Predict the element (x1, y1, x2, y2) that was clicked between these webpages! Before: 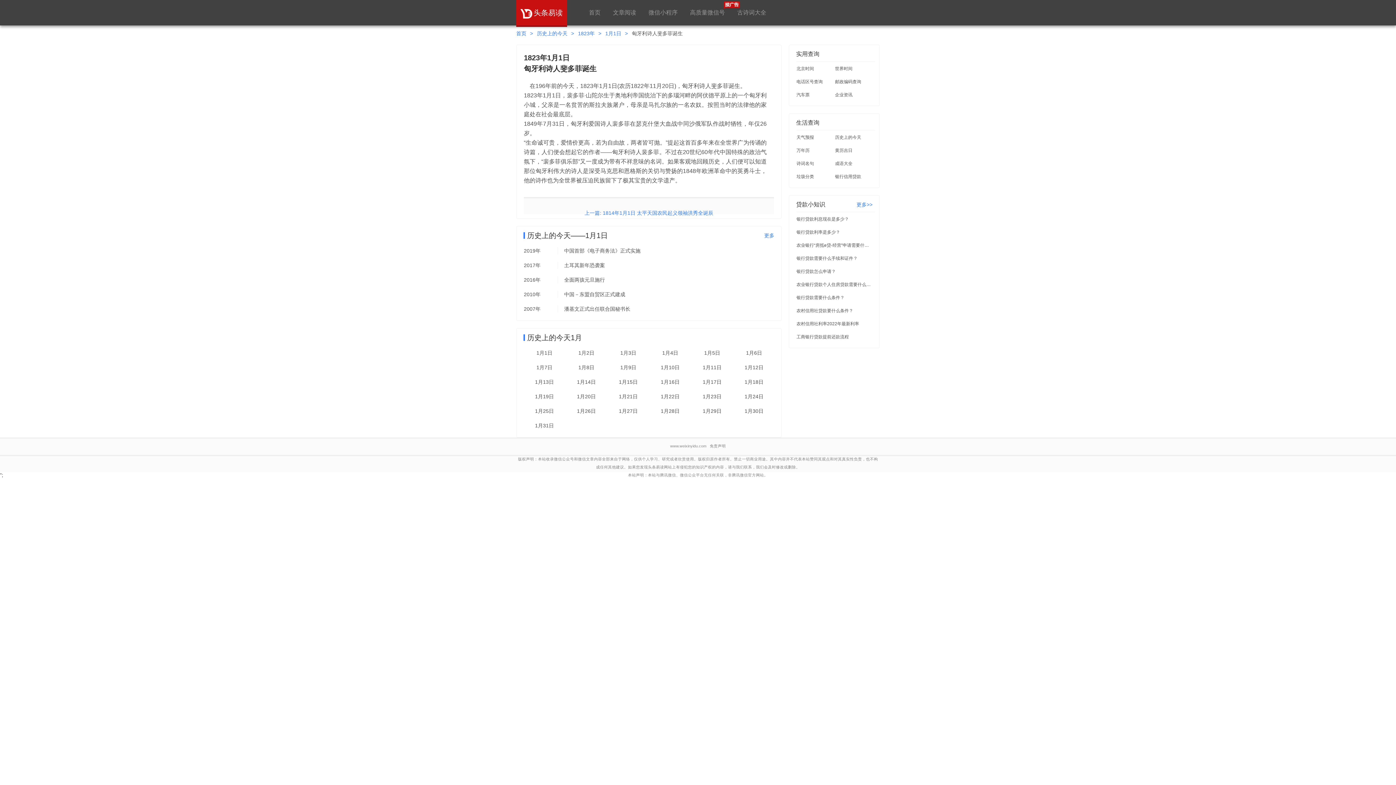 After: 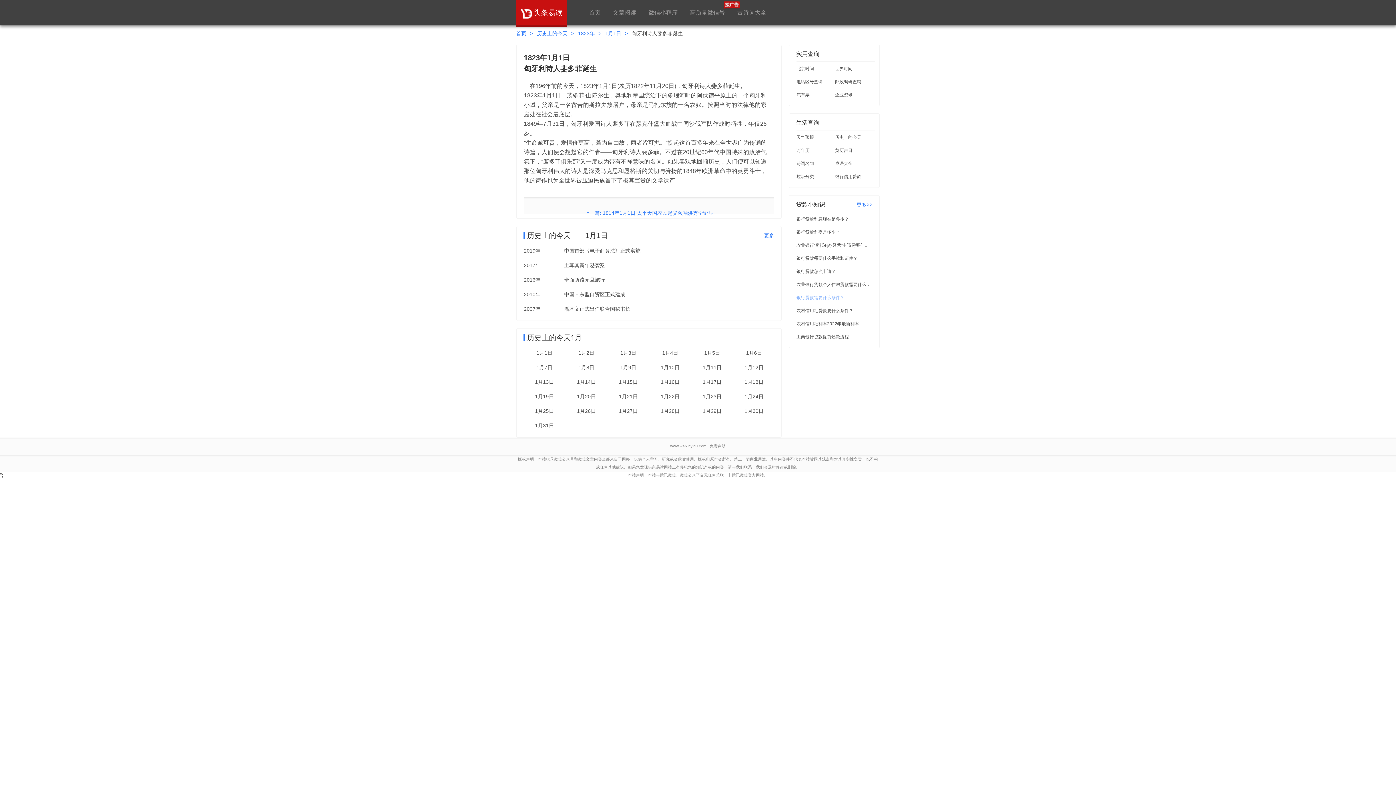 Action: label: 银行贷款需要什么条件？ bbox: (796, 294, 873, 301)